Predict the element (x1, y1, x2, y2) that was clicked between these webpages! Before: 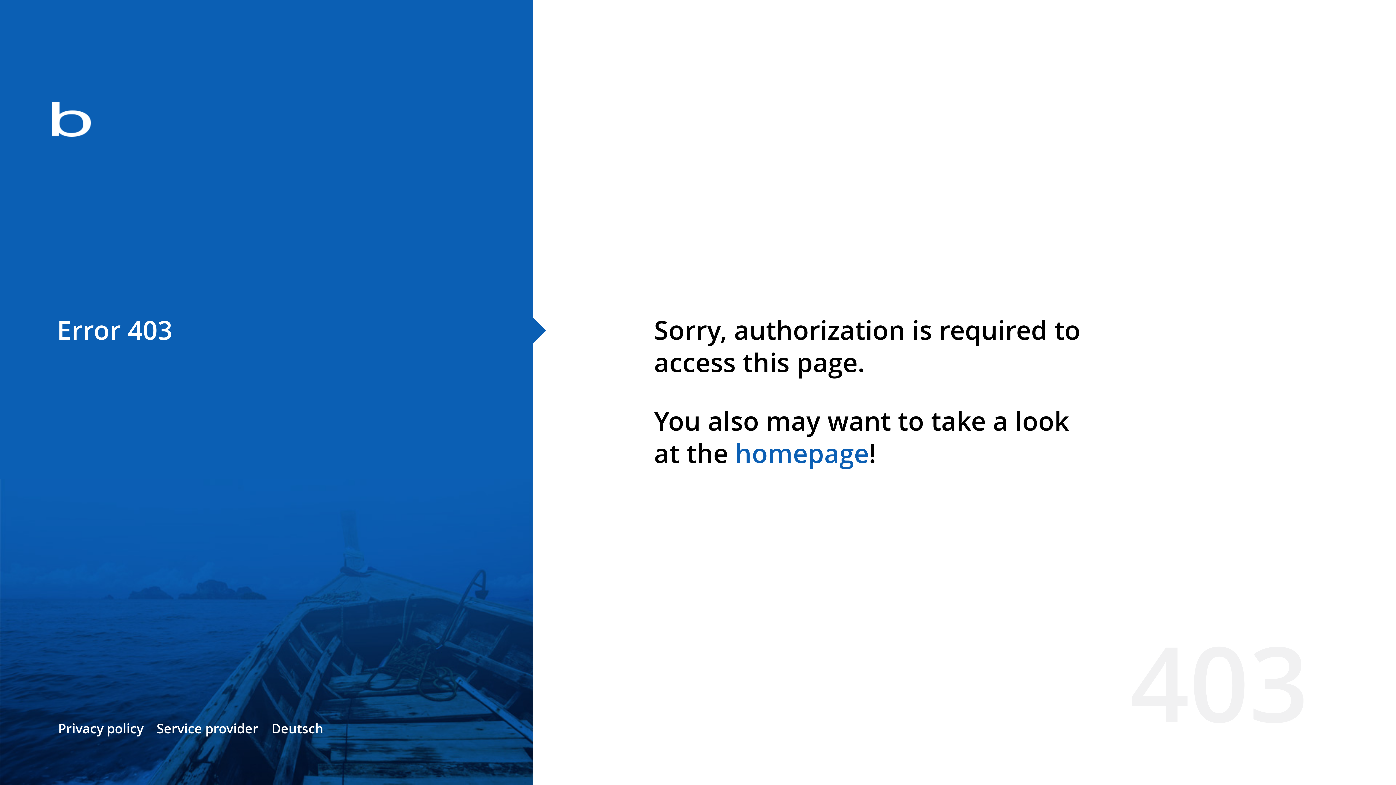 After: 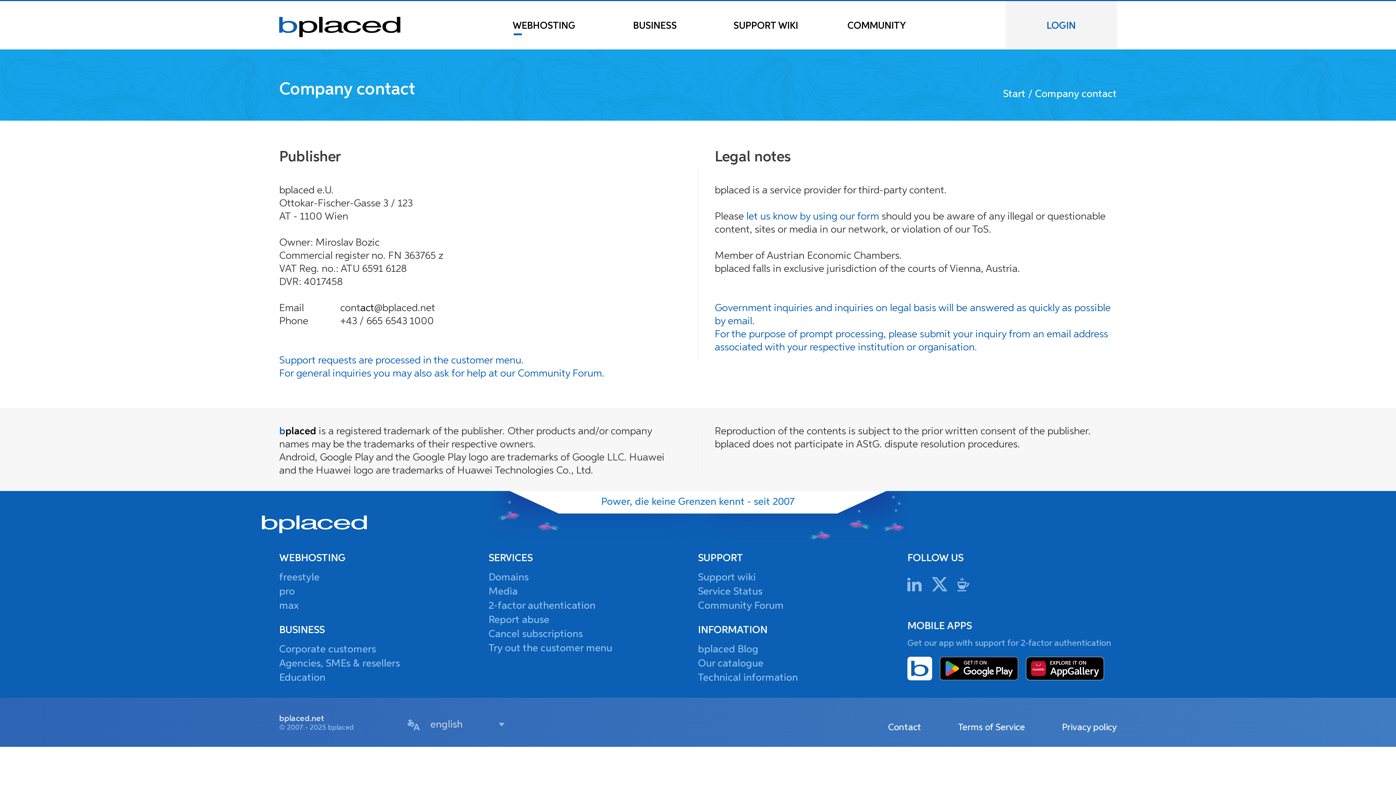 Action: label: Service provider bbox: (156, 720, 258, 737)